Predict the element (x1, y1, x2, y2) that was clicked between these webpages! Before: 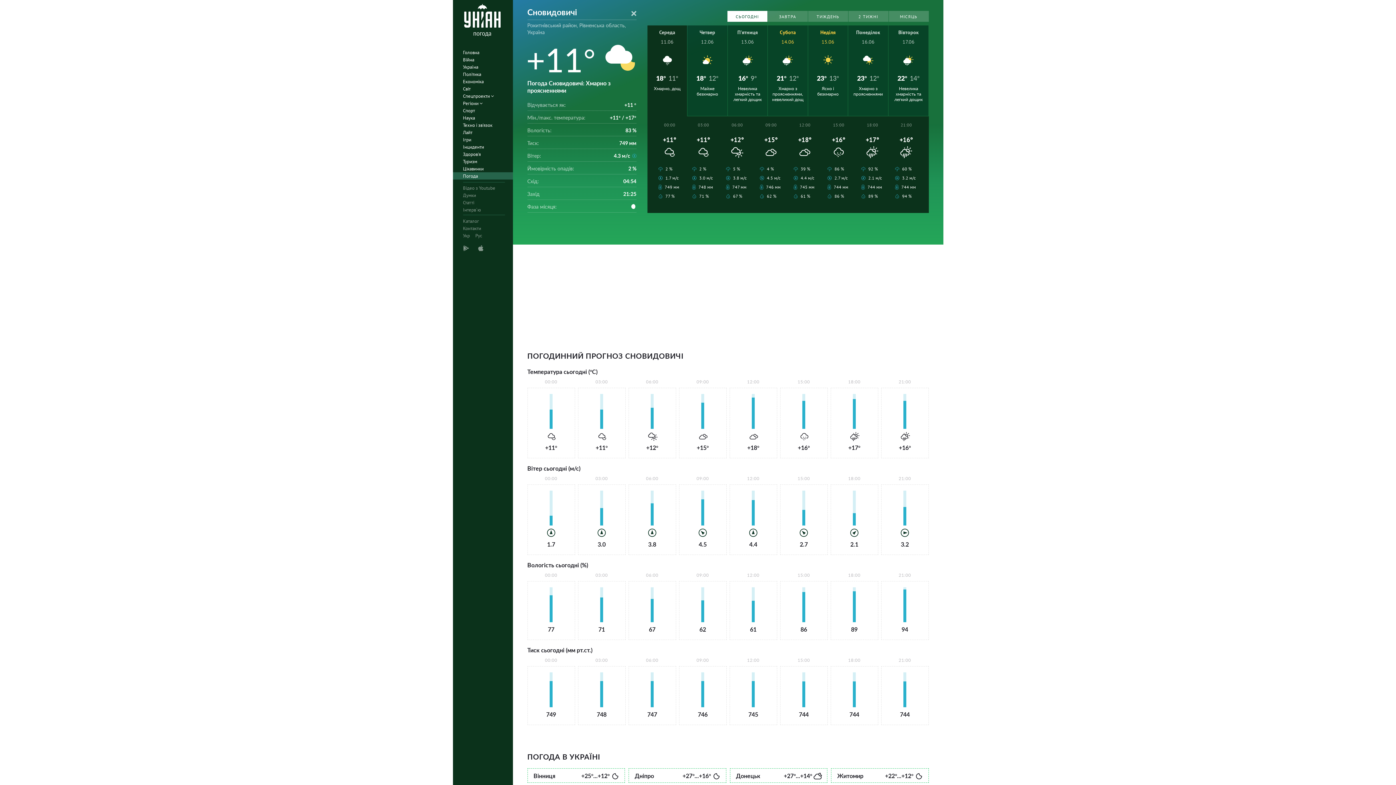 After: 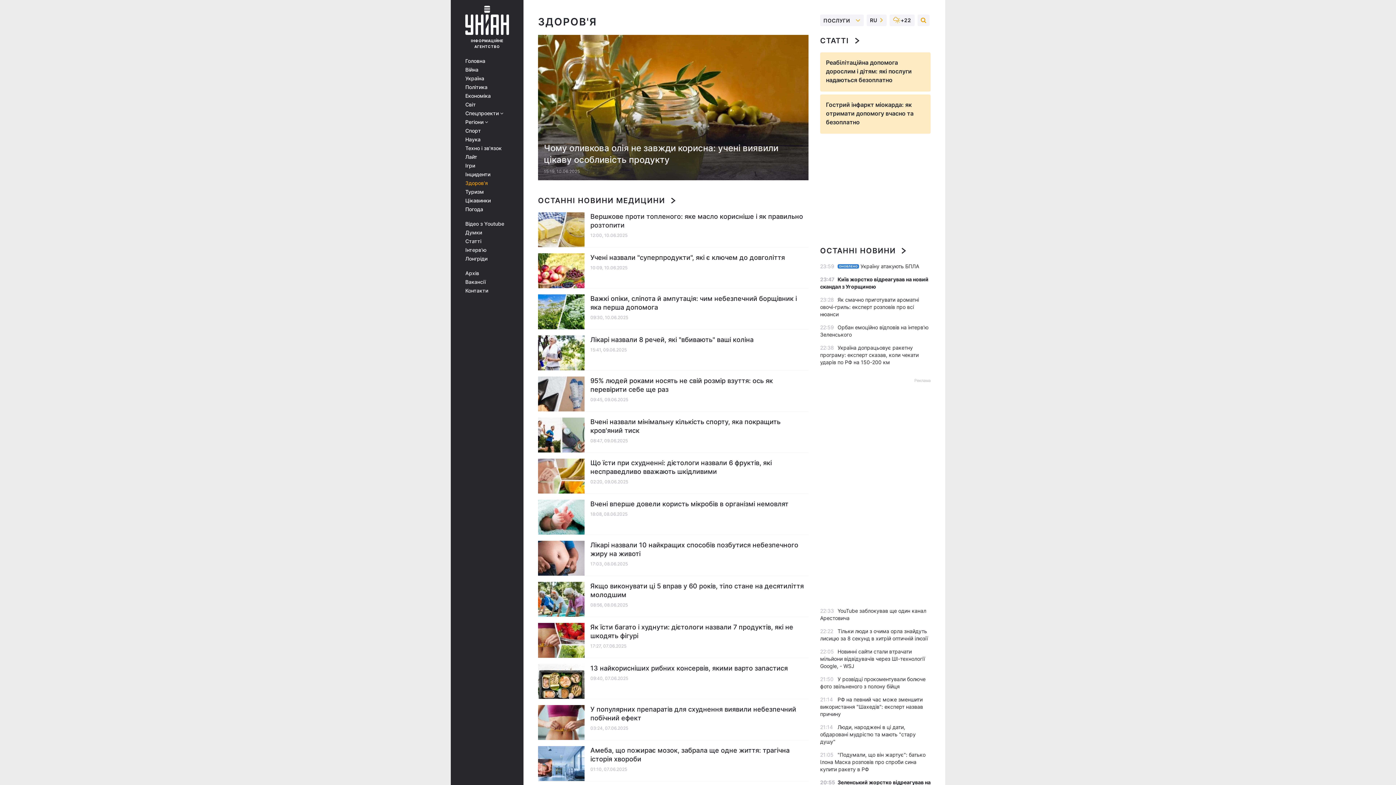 Action: bbox: (452, 150, 517, 157) label: Здоров'я